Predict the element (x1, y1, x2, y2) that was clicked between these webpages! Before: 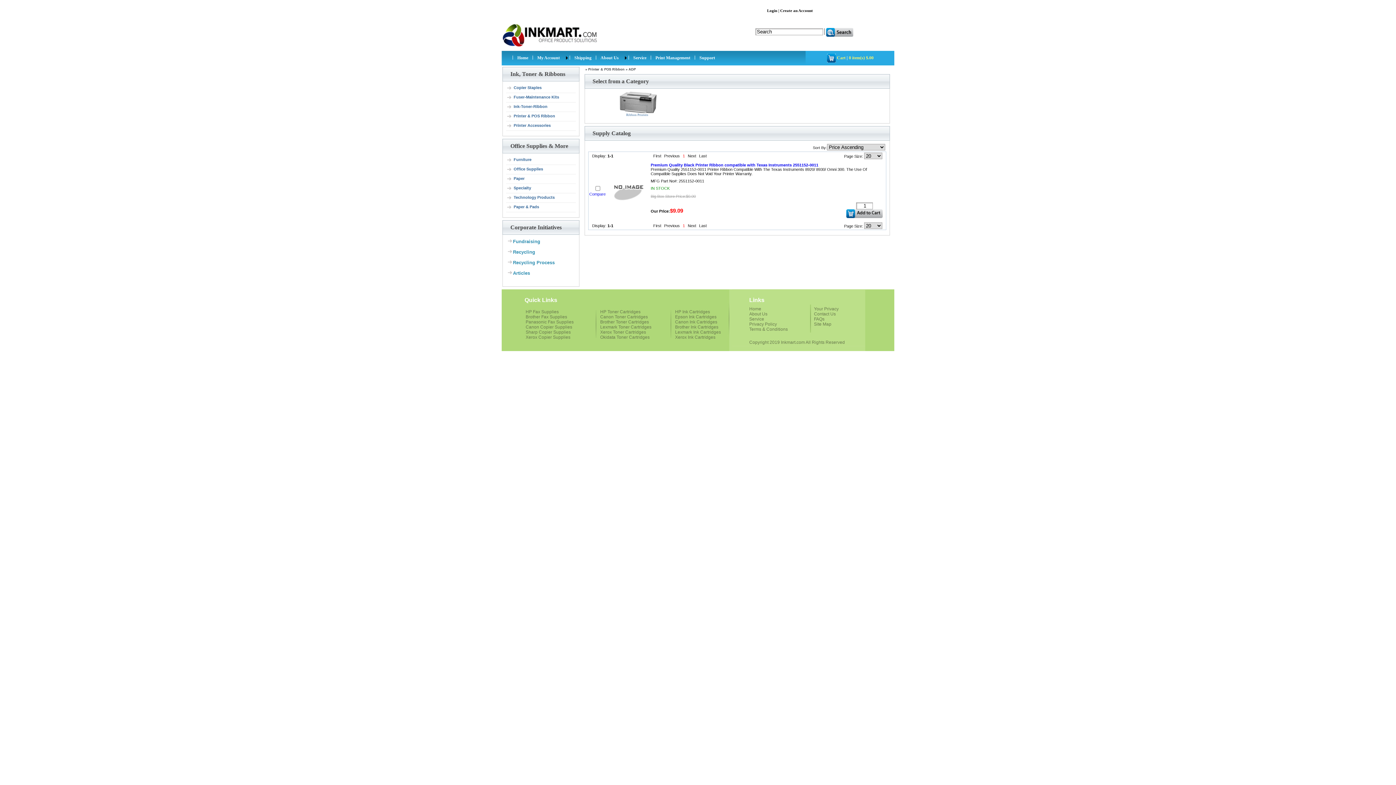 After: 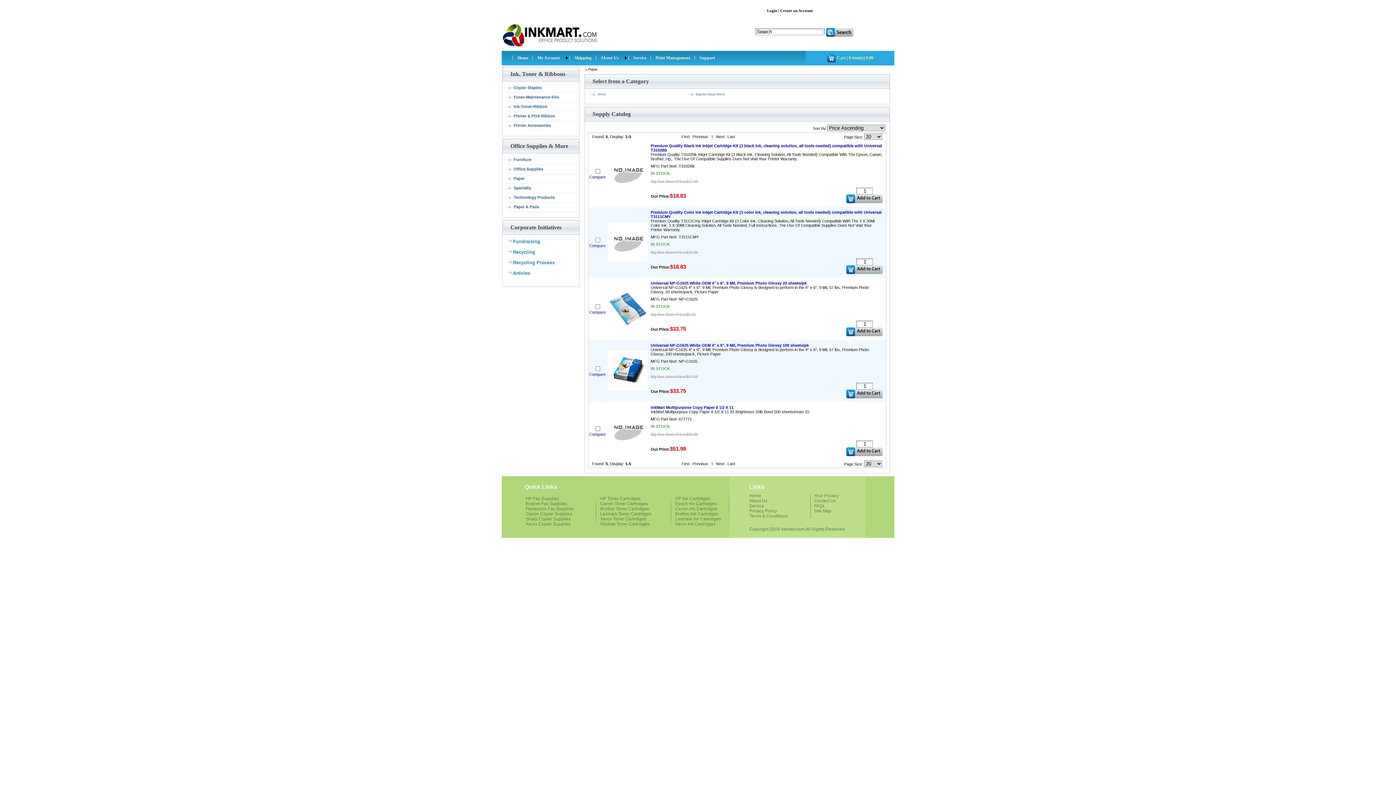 Action: bbox: (506, 175, 568, 182) label: Paper